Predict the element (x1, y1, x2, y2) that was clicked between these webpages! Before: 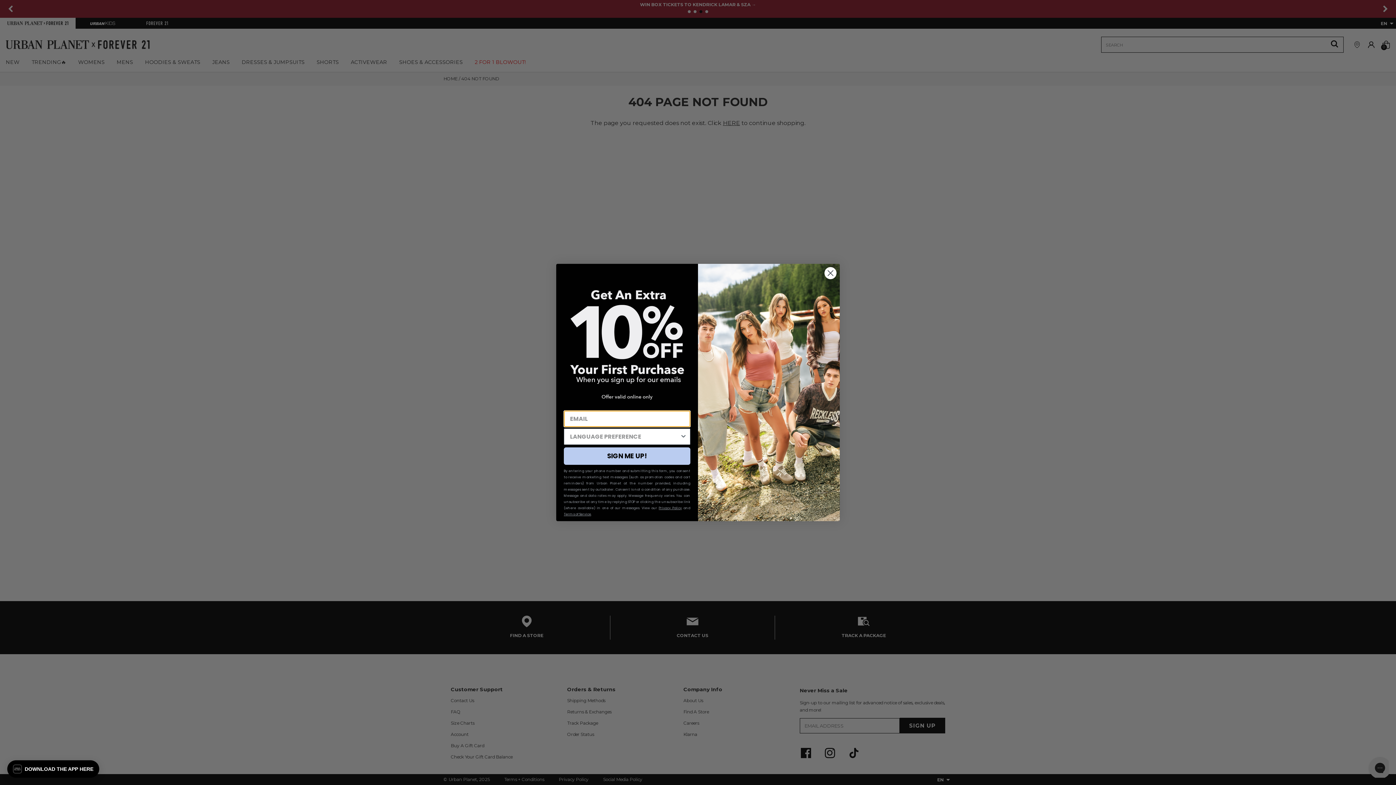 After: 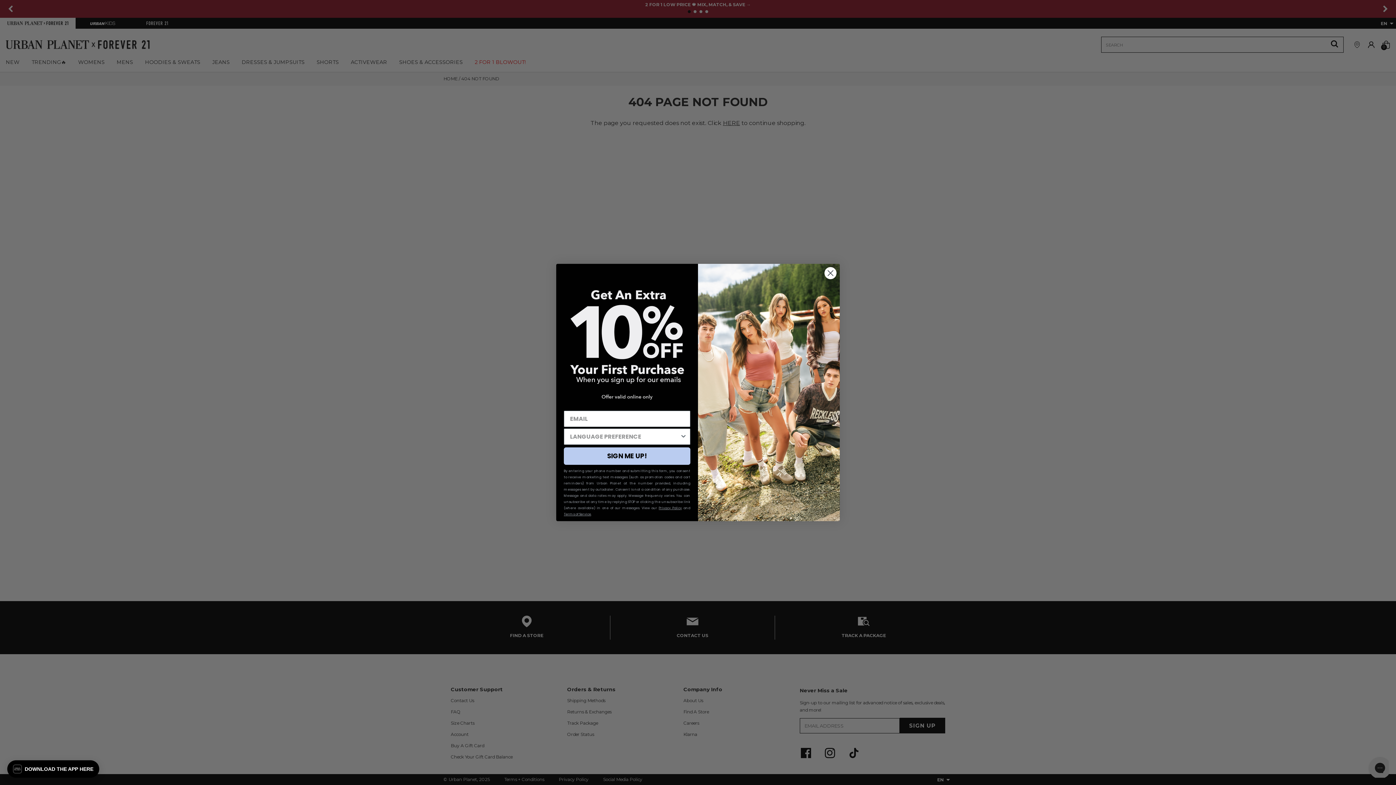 Action: label: Terms of Service bbox: (564, 512, 591, 516)